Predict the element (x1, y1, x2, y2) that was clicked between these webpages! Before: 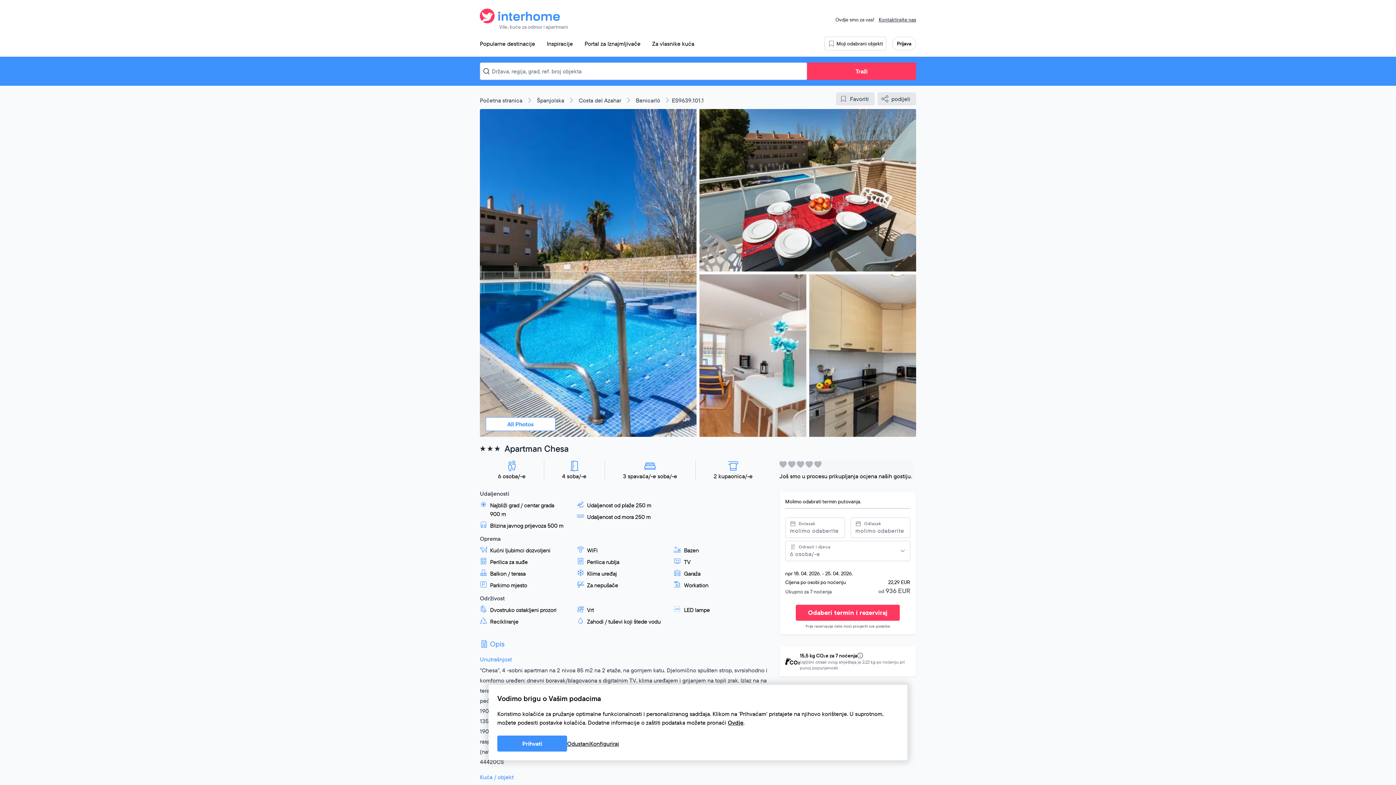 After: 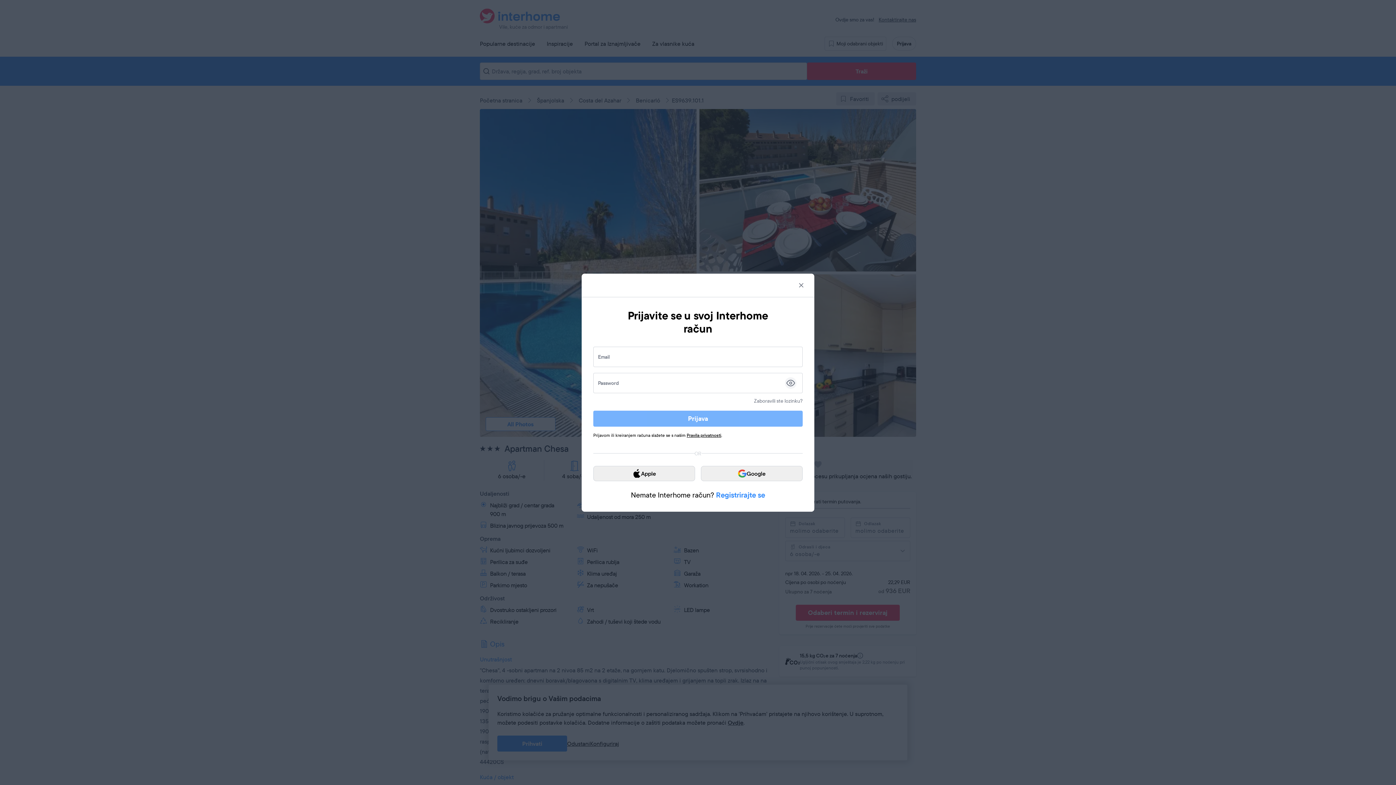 Action: label: Moji odabrani objekti bbox: (824, 36, 886, 50)